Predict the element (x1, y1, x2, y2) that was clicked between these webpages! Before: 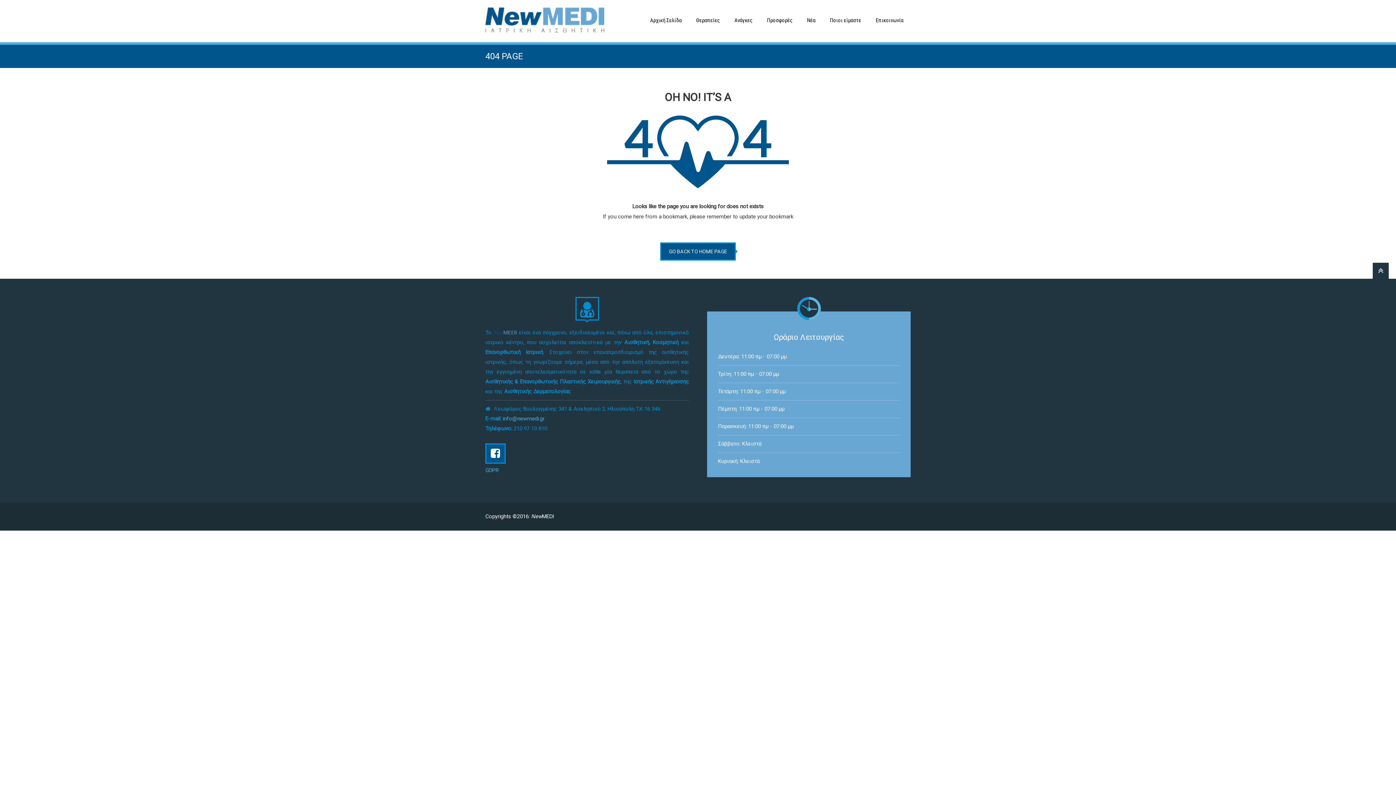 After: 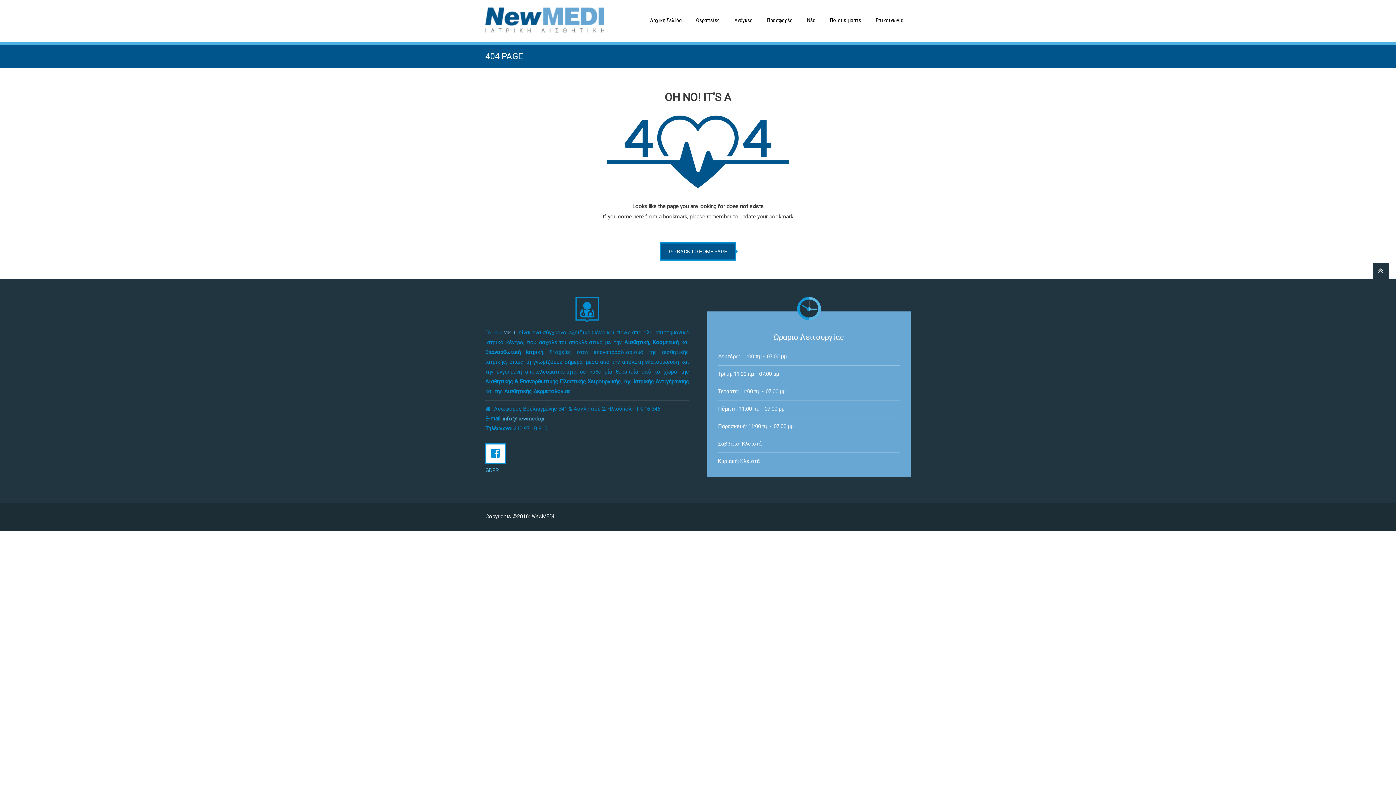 Action: bbox: (485, 451, 505, 457)